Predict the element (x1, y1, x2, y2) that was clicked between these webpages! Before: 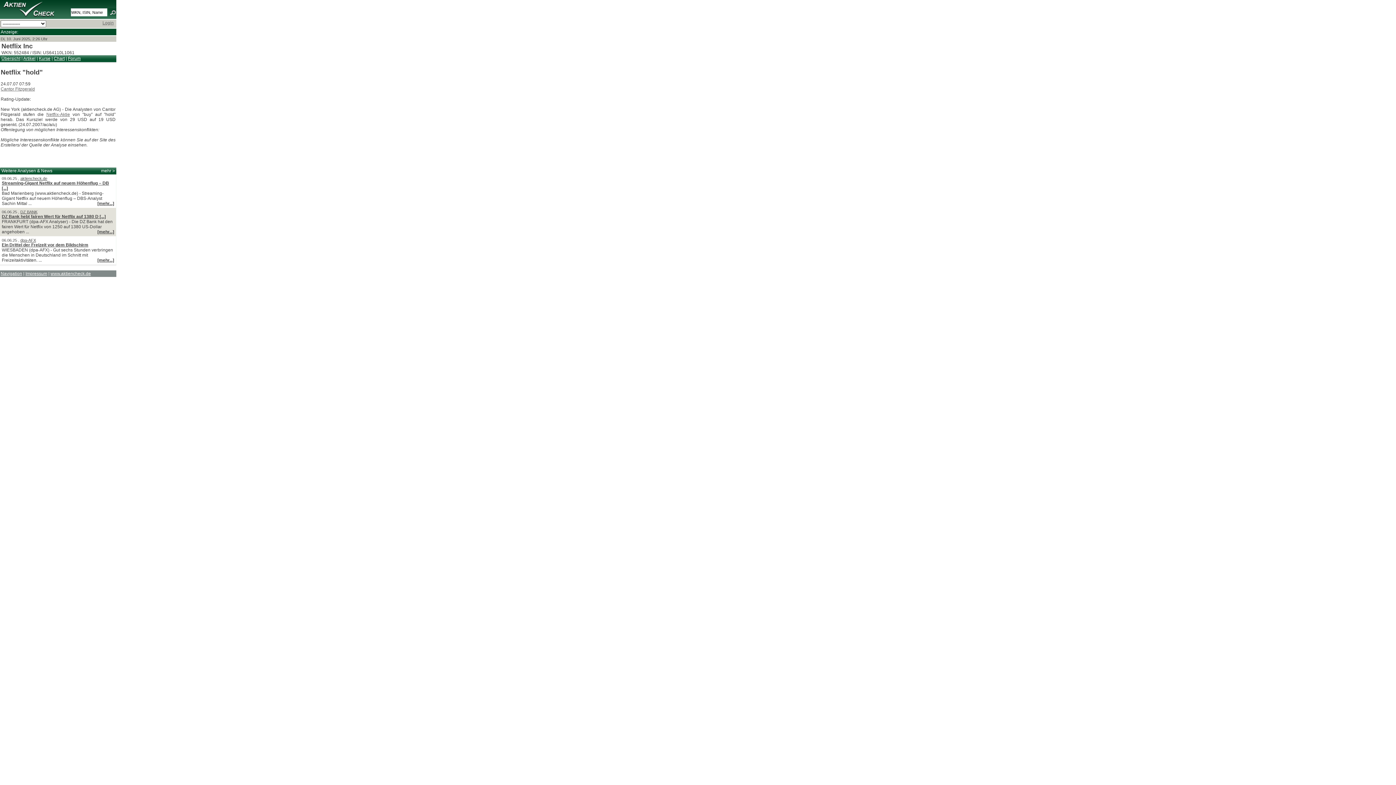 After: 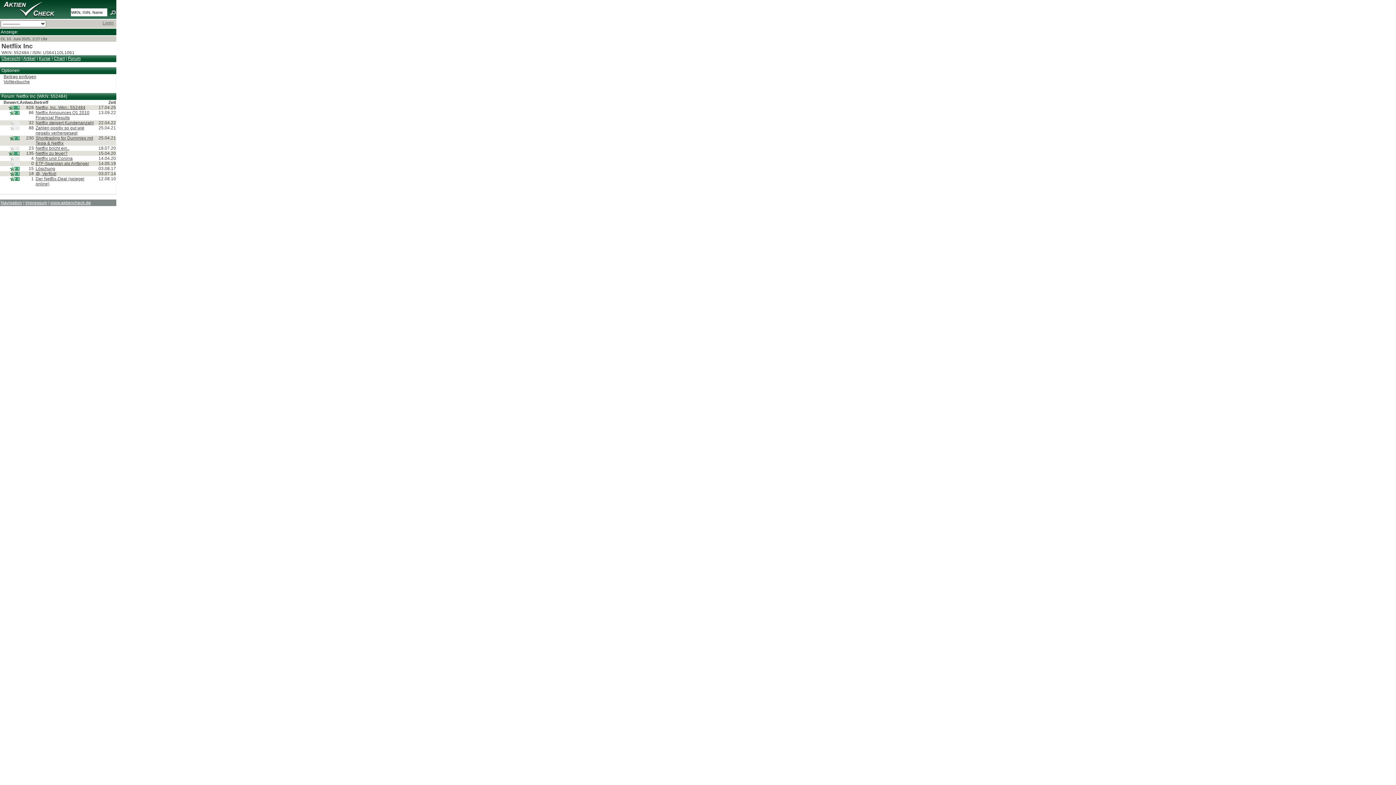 Action: bbox: (68, 56, 80, 61) label: Forum